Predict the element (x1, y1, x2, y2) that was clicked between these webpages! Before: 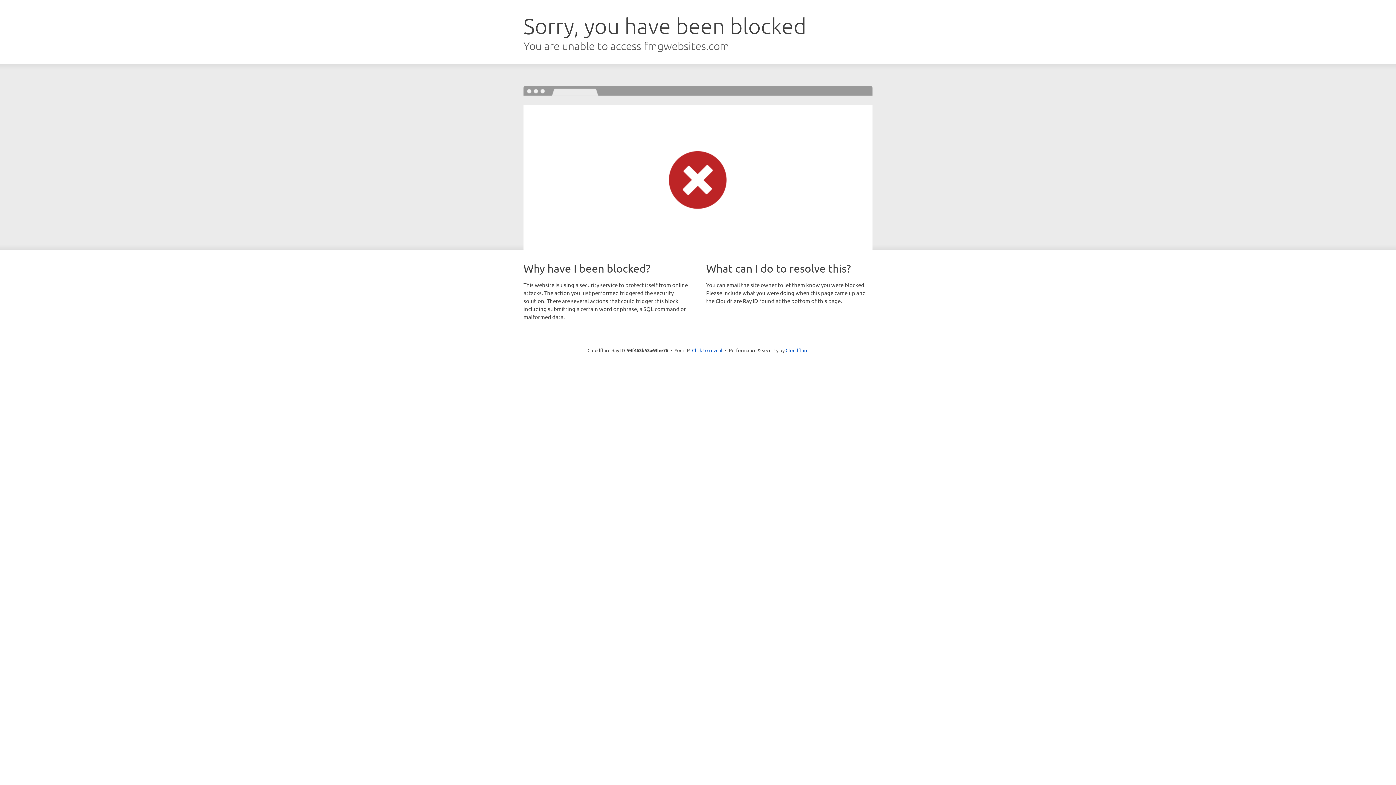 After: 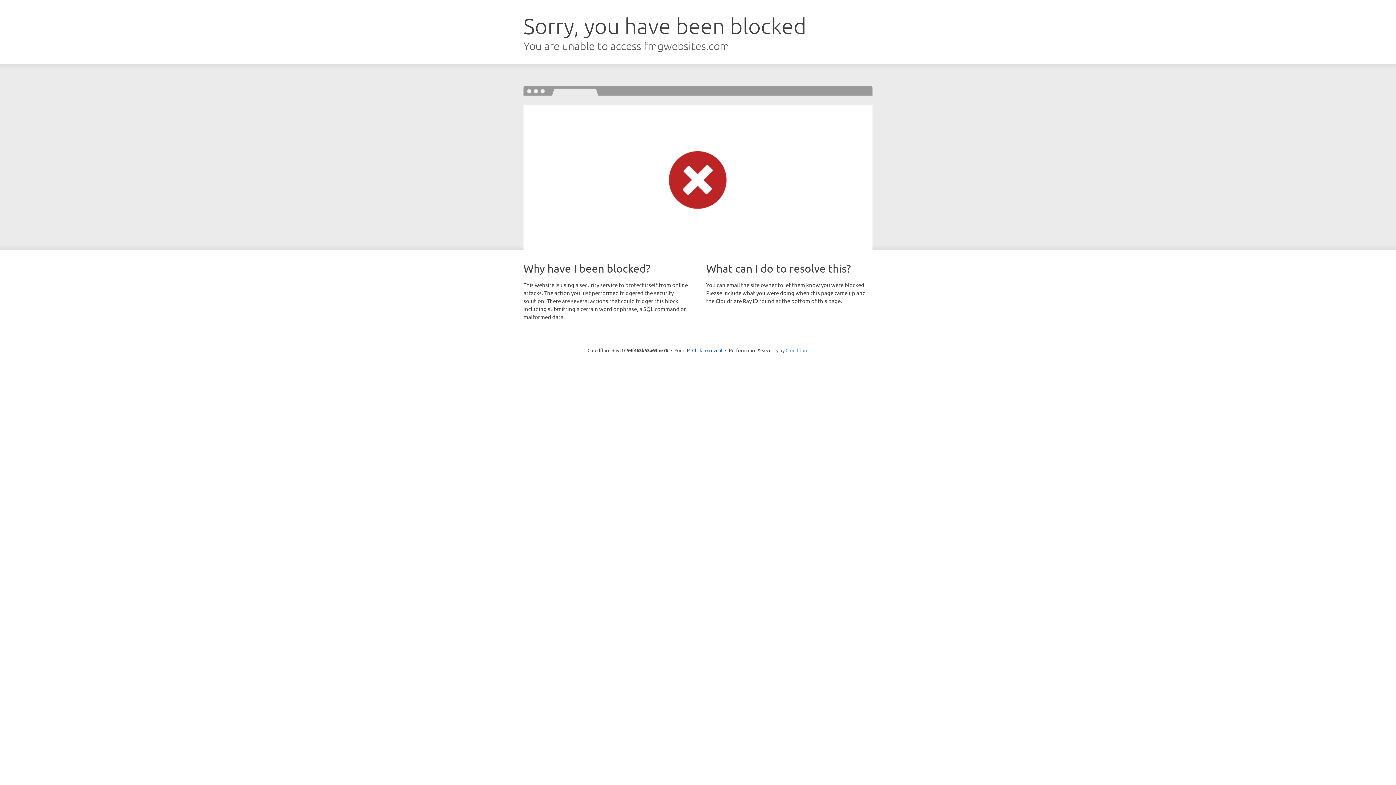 Action: bbox: (785, 347, 808, 353) label: Cloudflare